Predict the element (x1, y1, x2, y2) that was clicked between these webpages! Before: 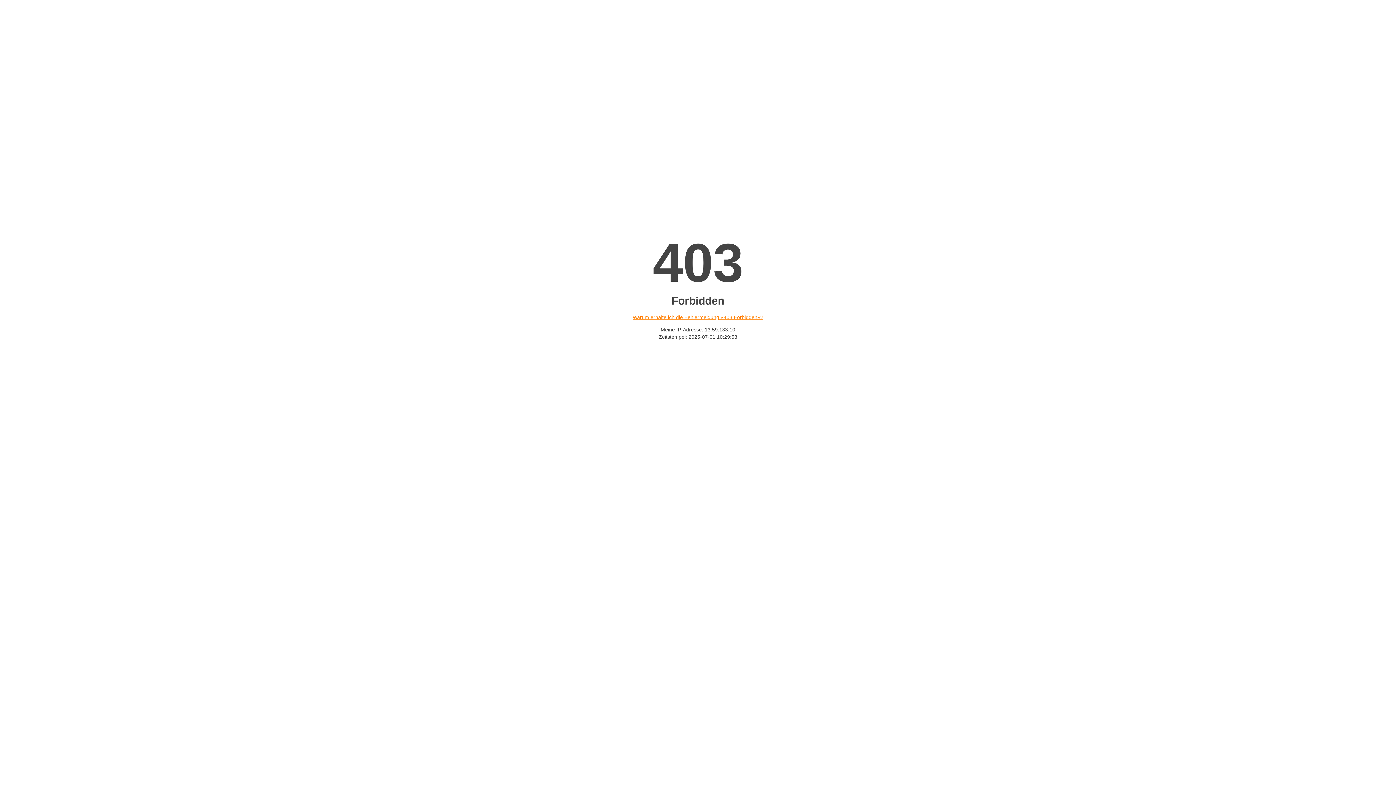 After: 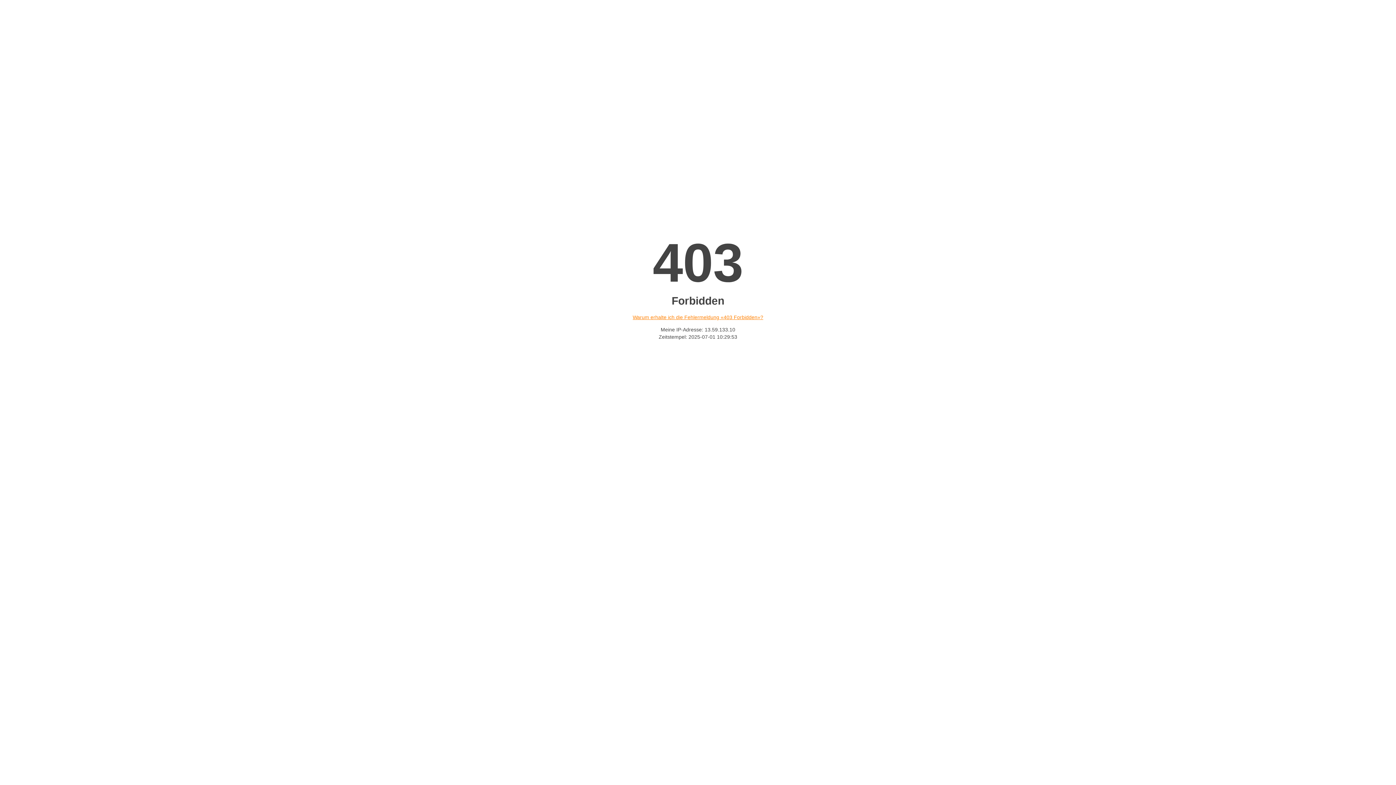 Action: label: Warum erhalte ich die Fehlermeldung «403 Forbidden»? bbox: (632, 314, 763, 320)